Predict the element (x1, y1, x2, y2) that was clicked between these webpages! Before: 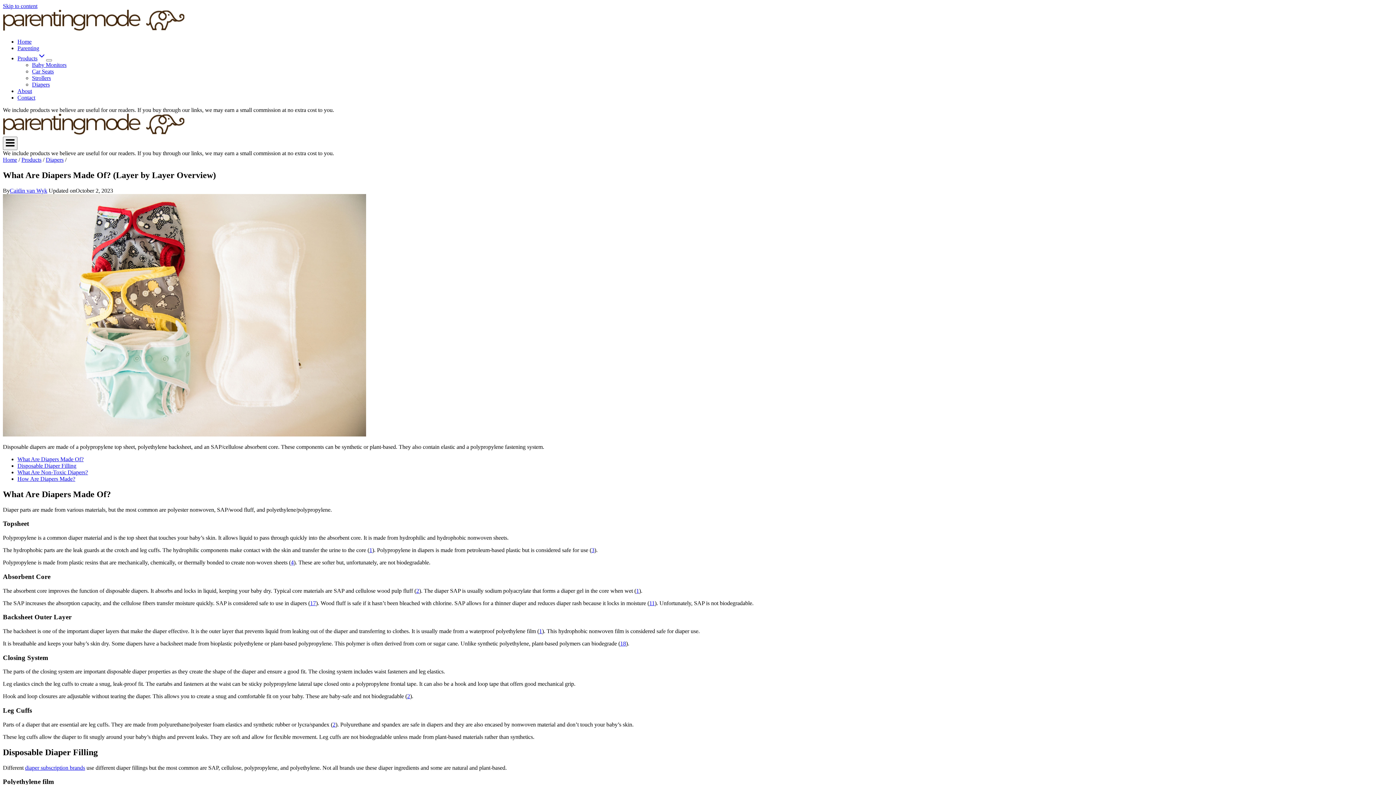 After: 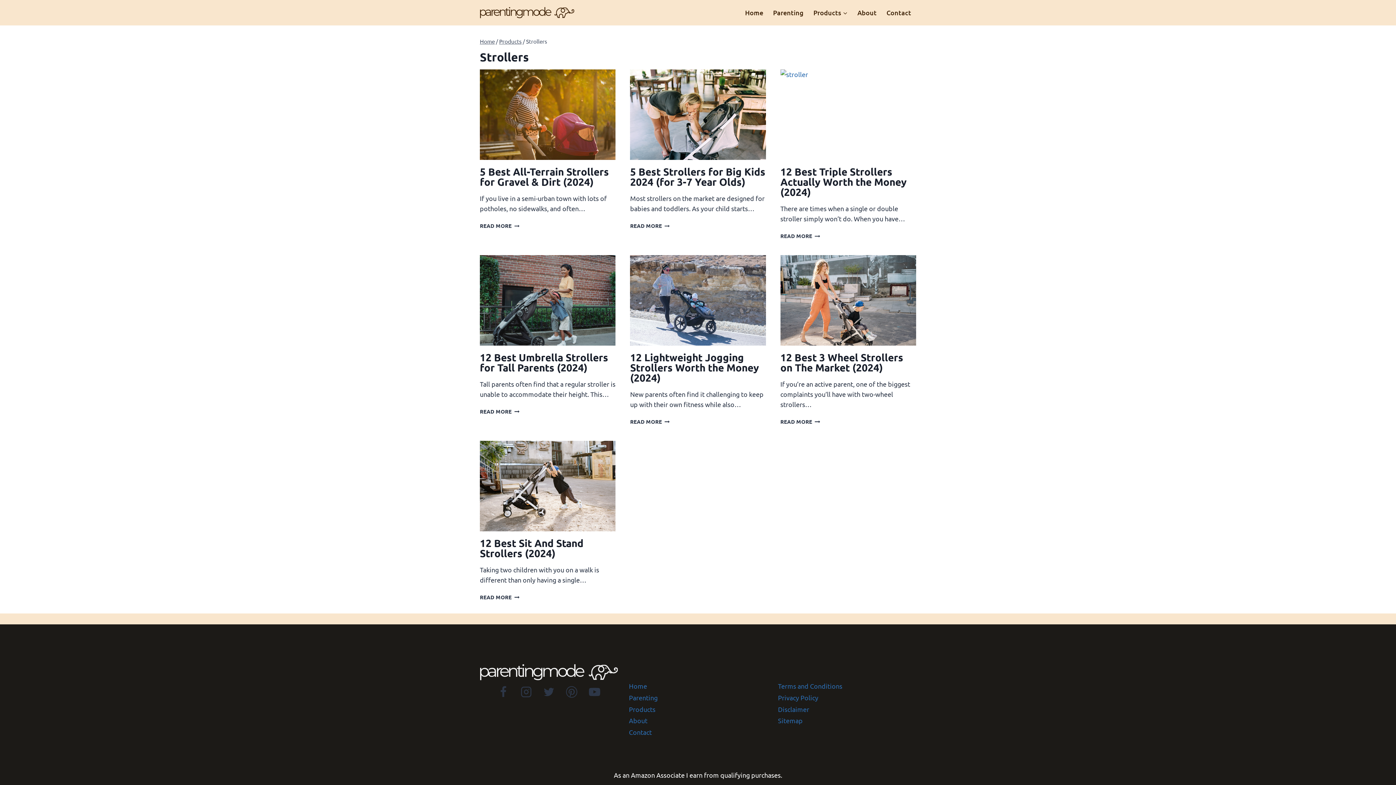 Action: bbox: (32, 74, 50, 81) label: Strollers